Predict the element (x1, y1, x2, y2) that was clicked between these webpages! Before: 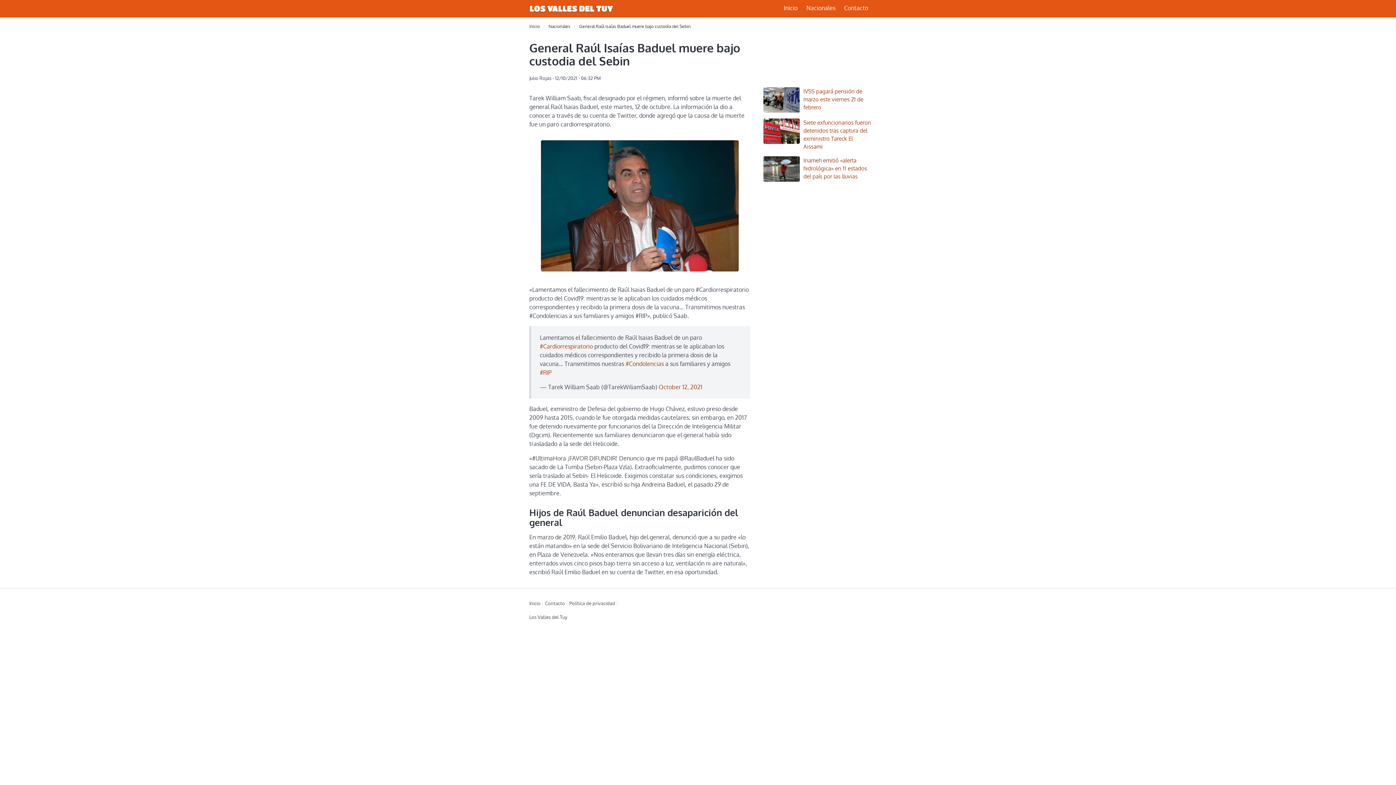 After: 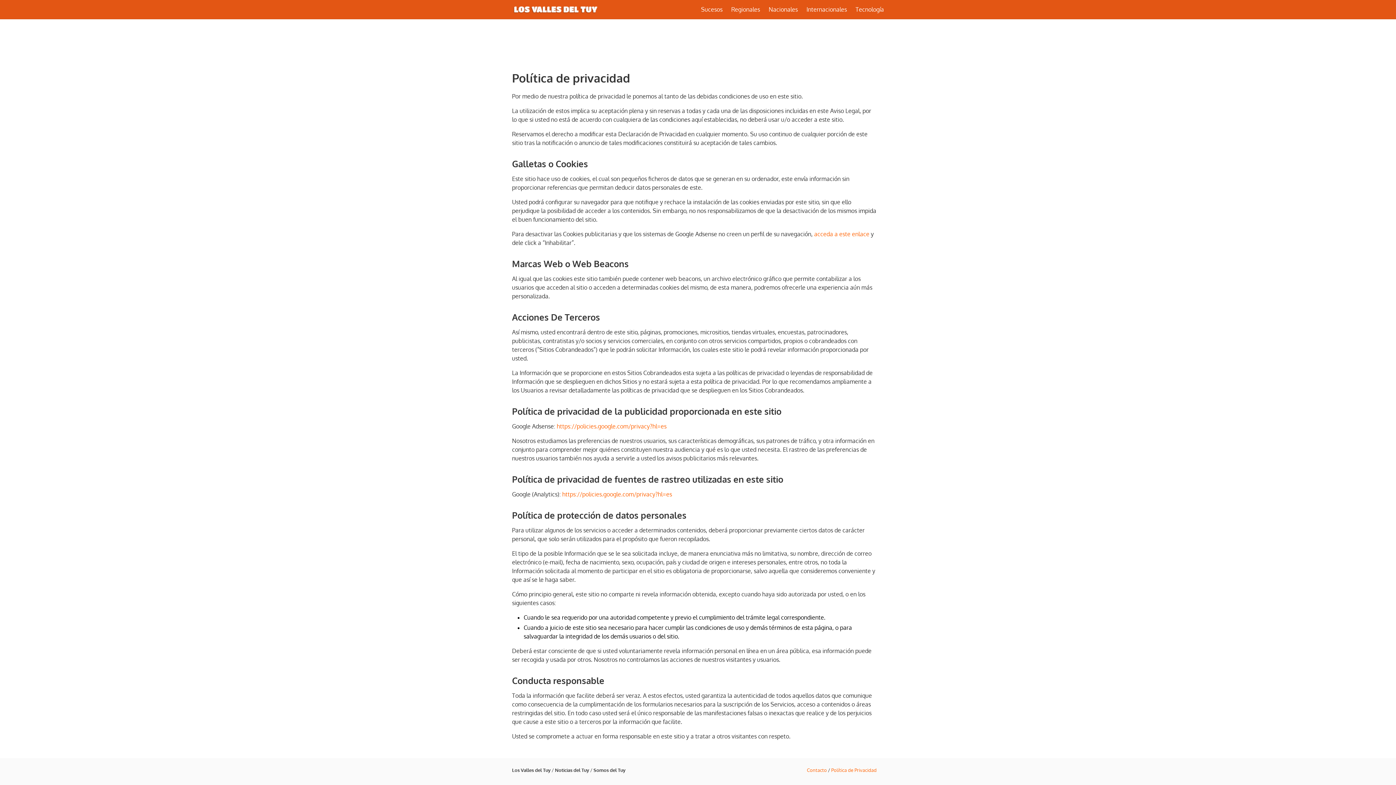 Action: label: Política de privacidad bbox: (569, 600, 617, 606)